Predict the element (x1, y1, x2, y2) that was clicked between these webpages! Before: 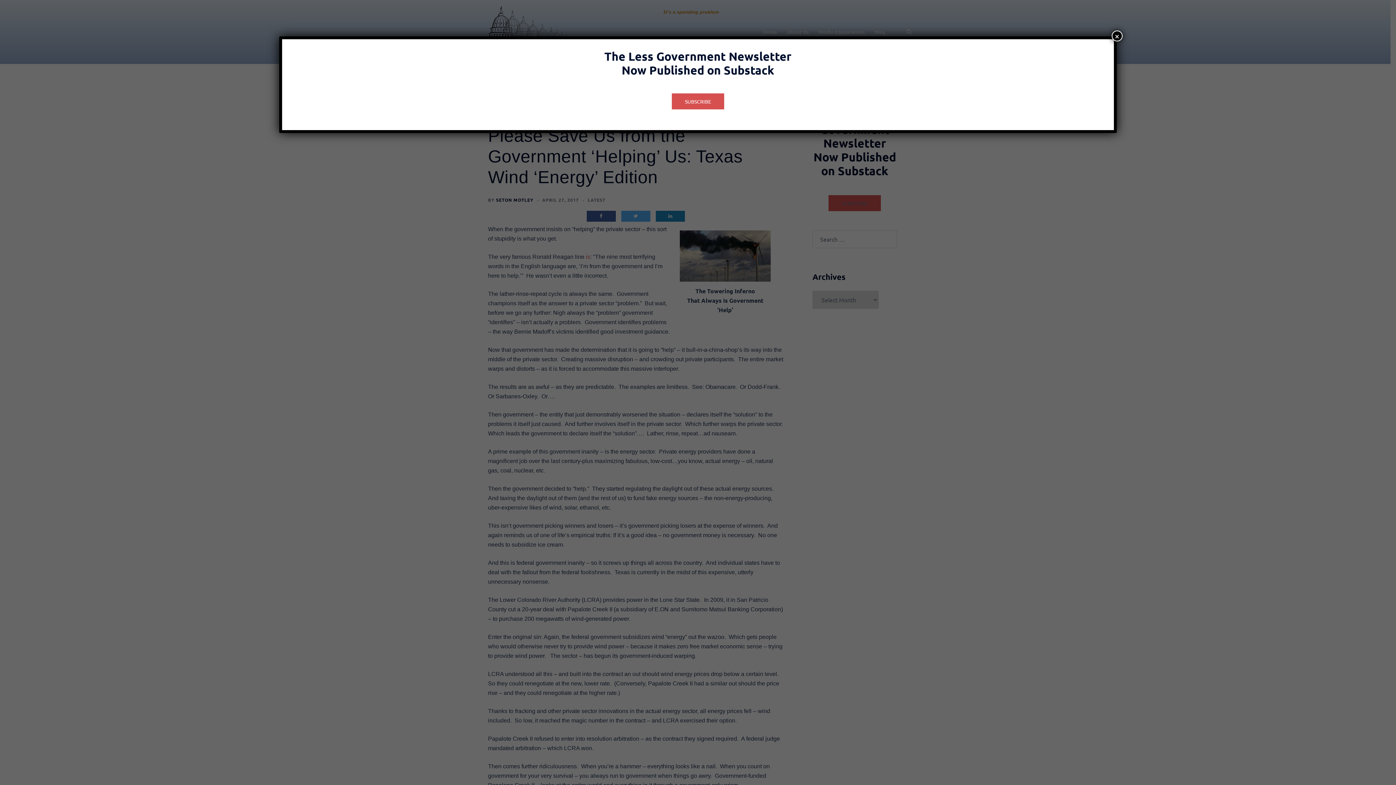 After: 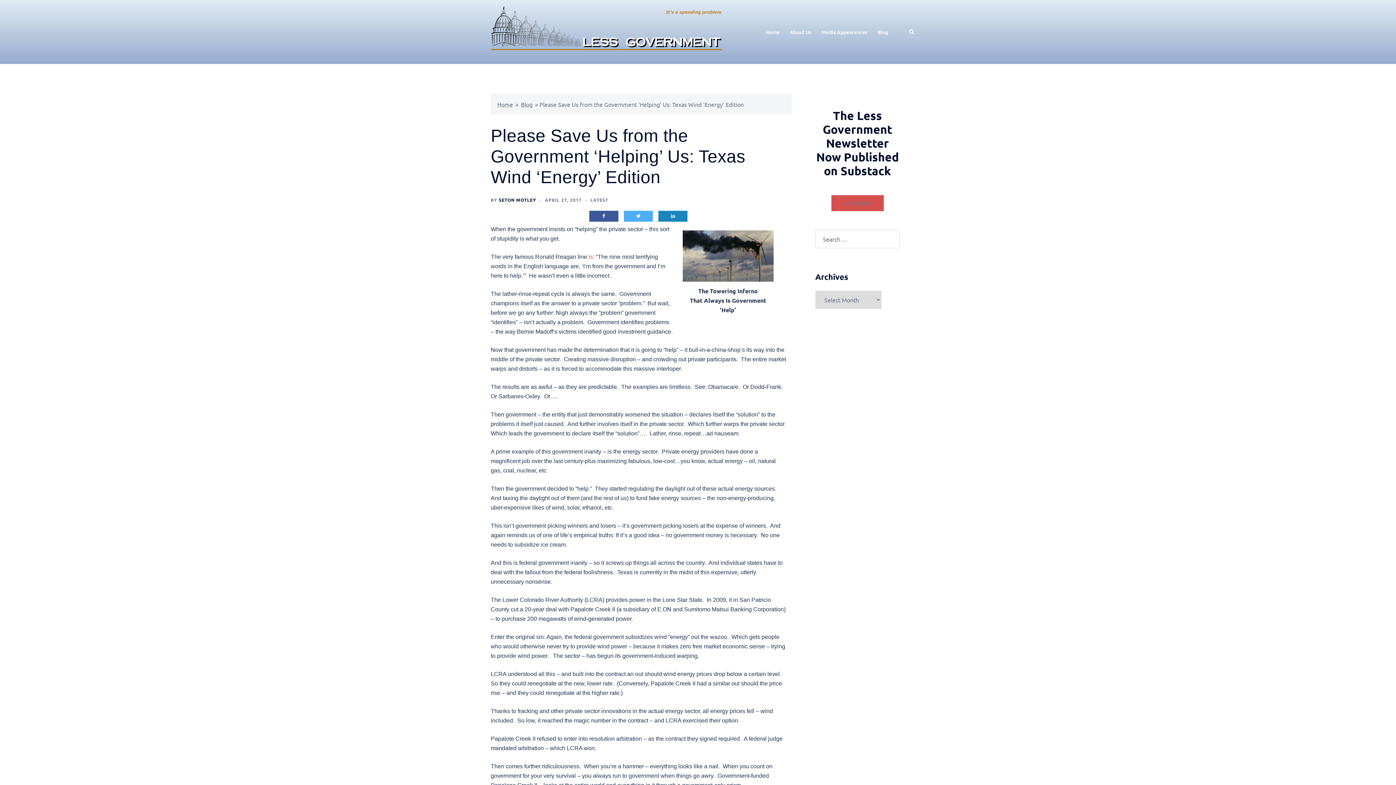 Action: label: Close bbox: (1112, 30, 1122, 41)